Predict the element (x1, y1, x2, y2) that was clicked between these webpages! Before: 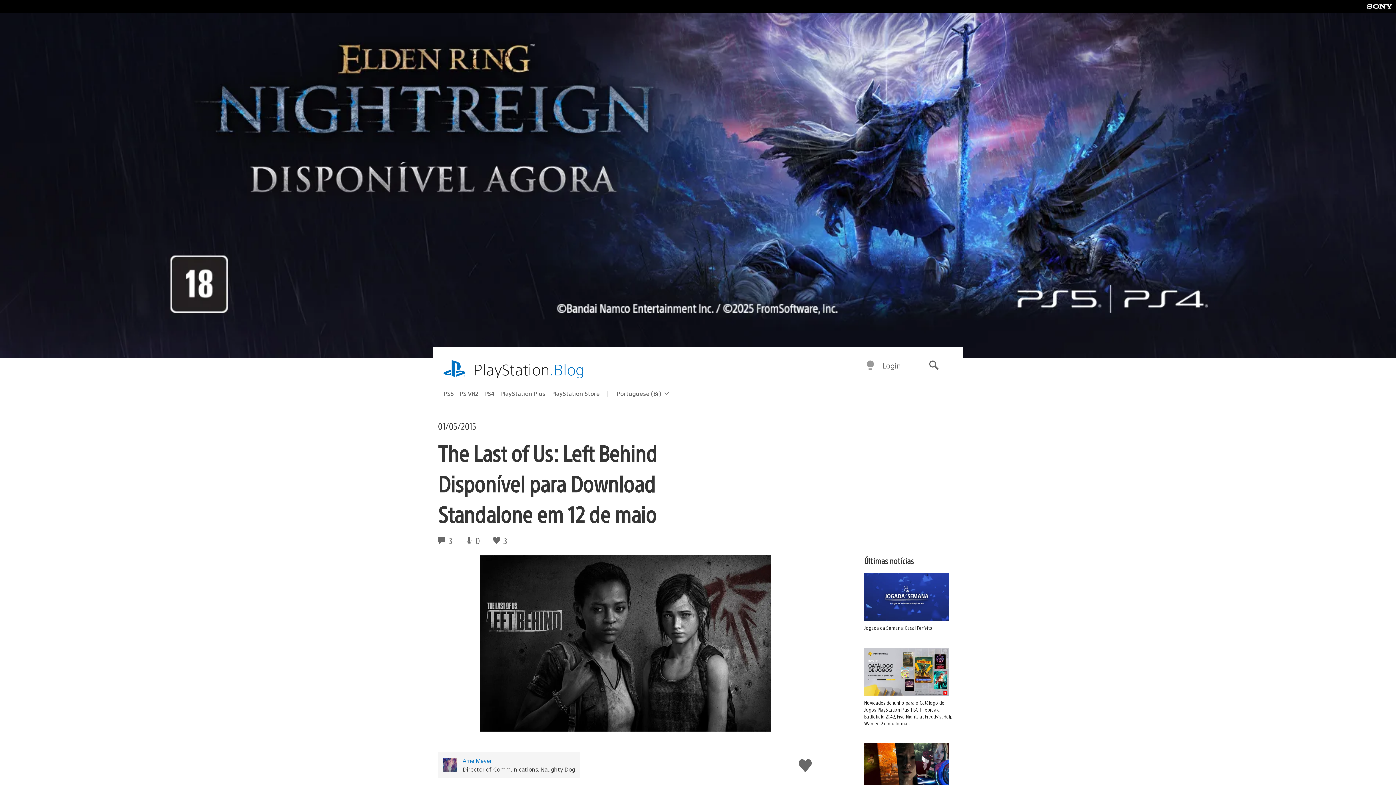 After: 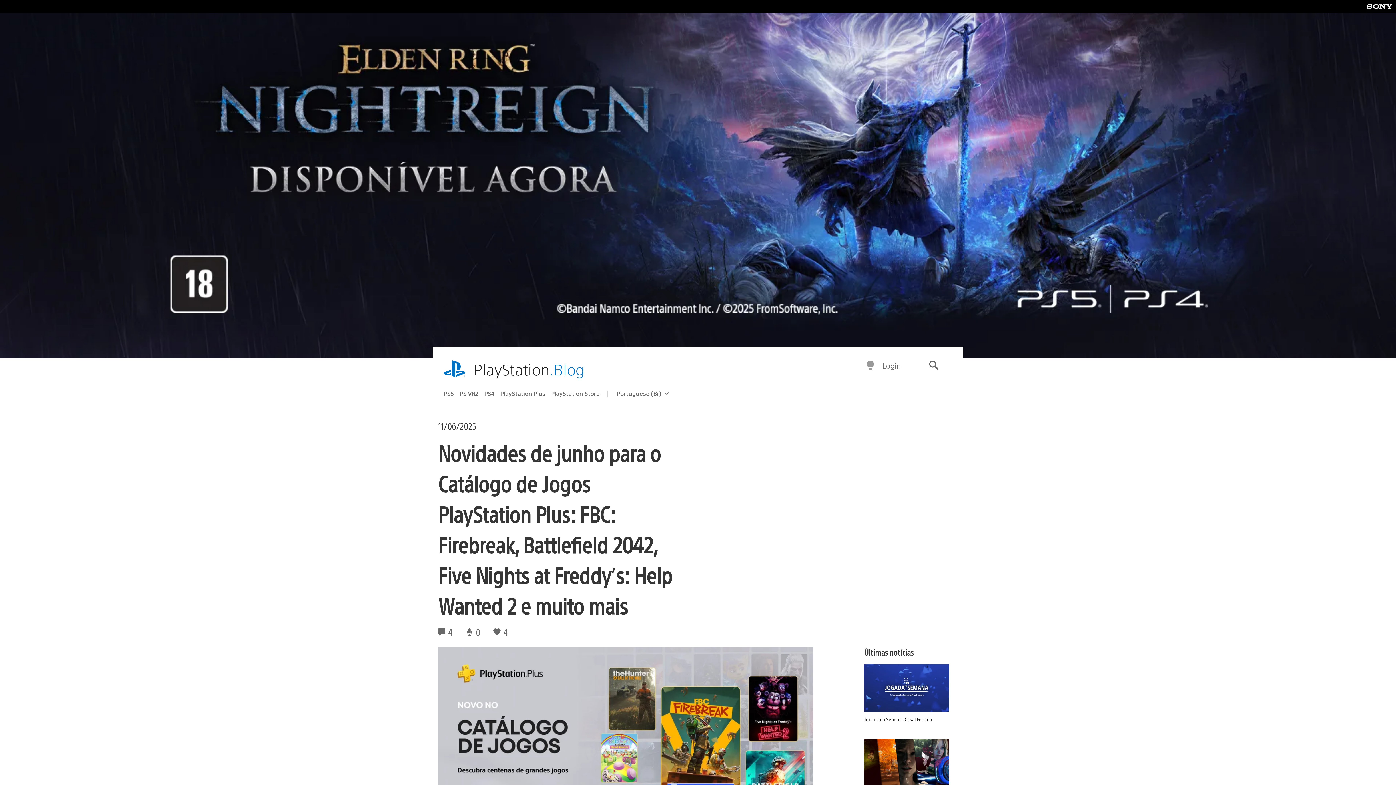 Action: label: Novidades de junho para o Catálogo de Jogos PlayStation Plus: FBC: Firebreak, Battlefield 2042, Five Nights at Freddy’s: Help Wanted 2 e muito mais bbox: (864, 647, 958, 727)